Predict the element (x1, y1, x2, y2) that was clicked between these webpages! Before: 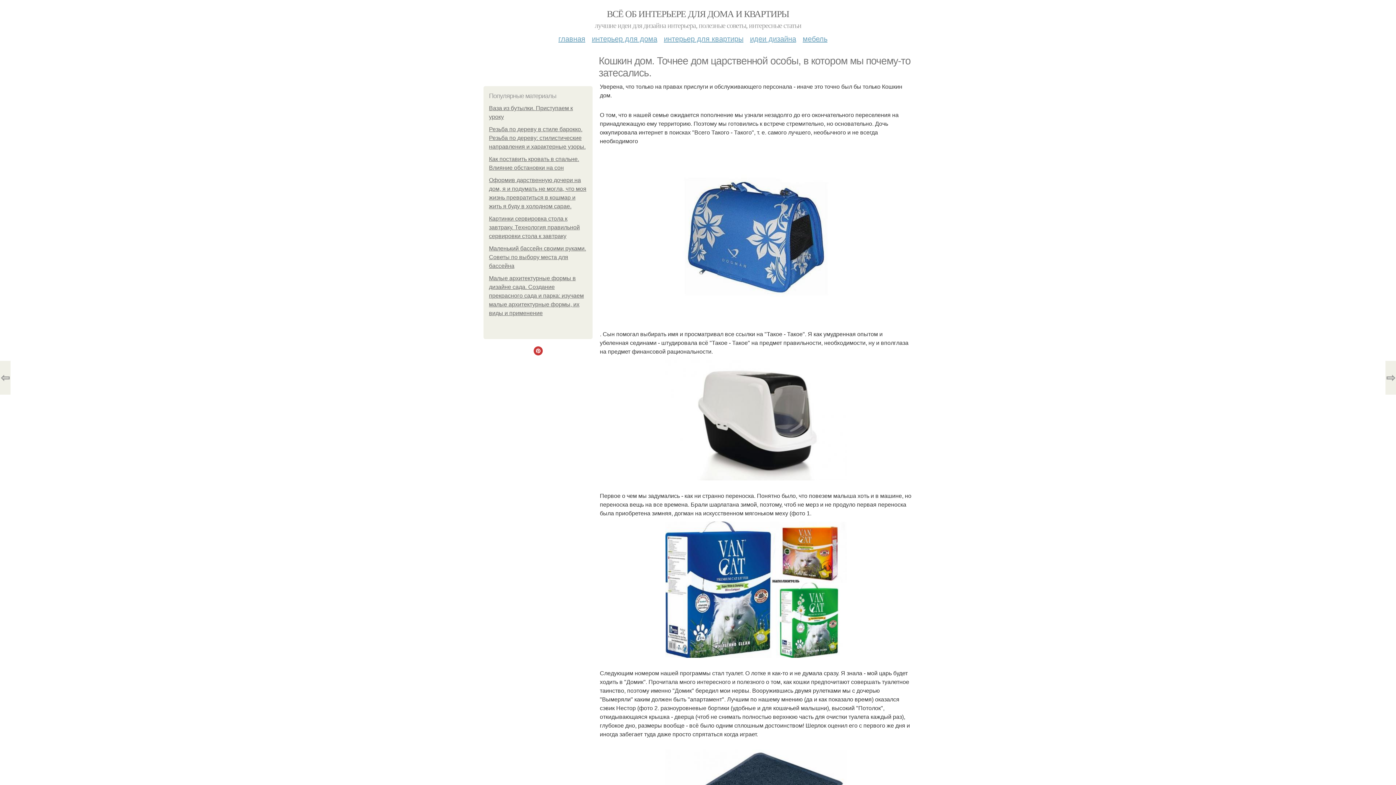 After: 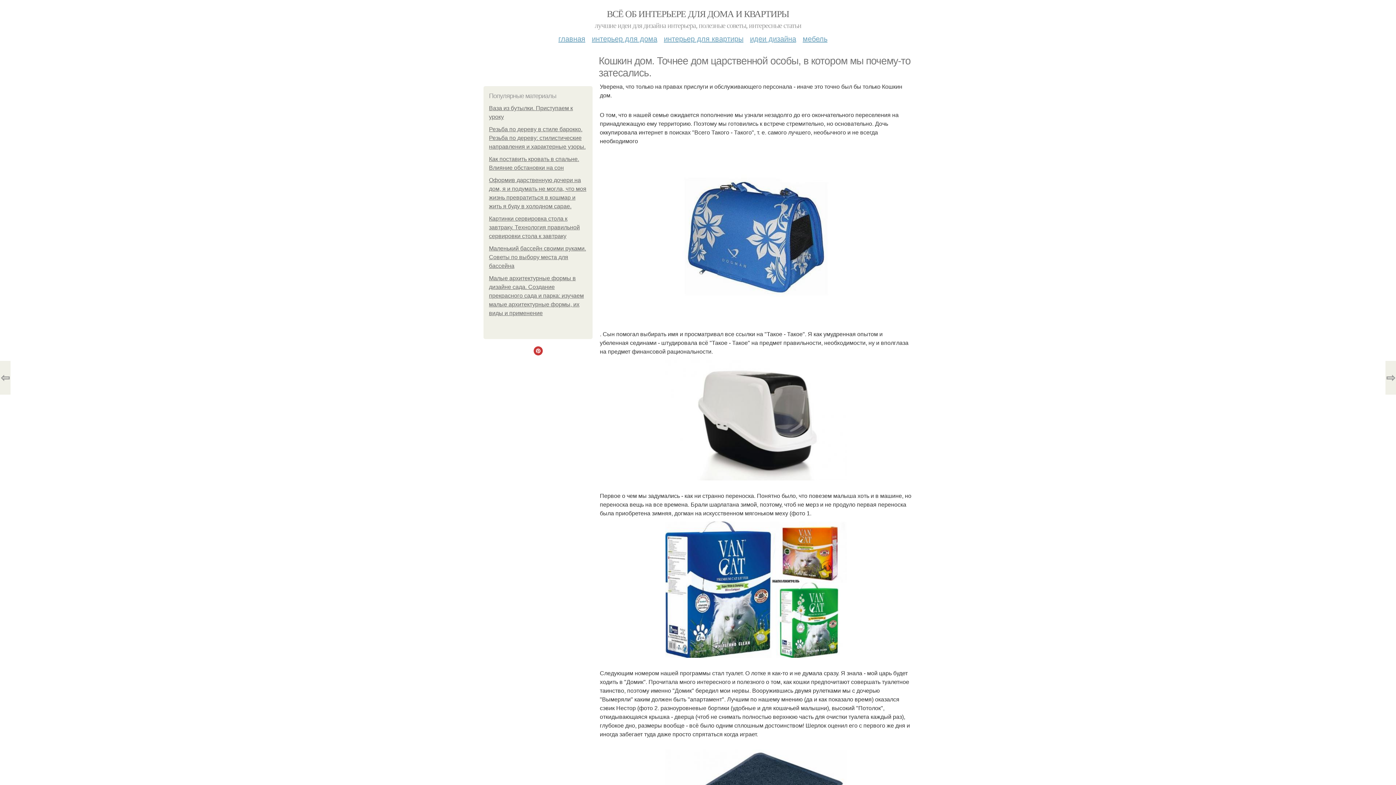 Action: bbox: (533, 348, 542, 354)